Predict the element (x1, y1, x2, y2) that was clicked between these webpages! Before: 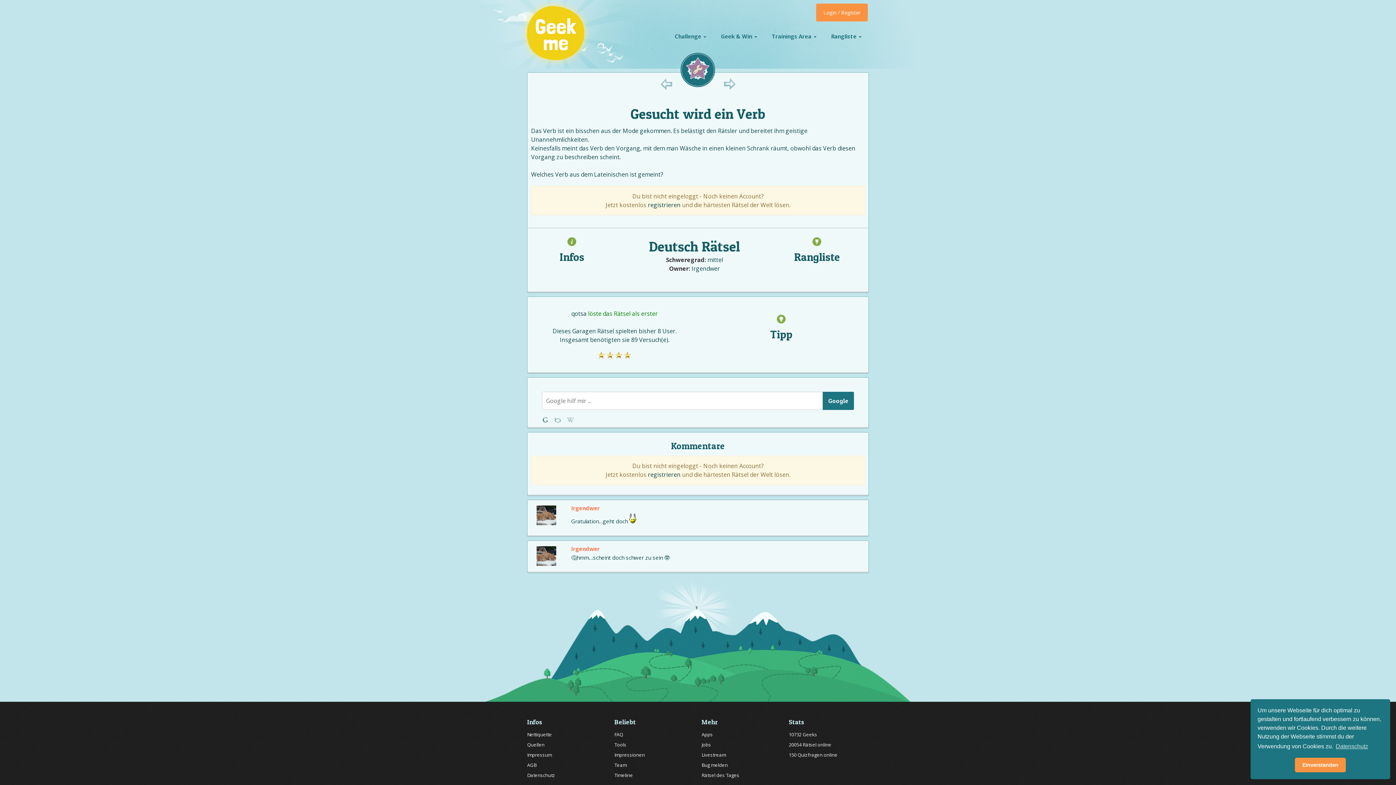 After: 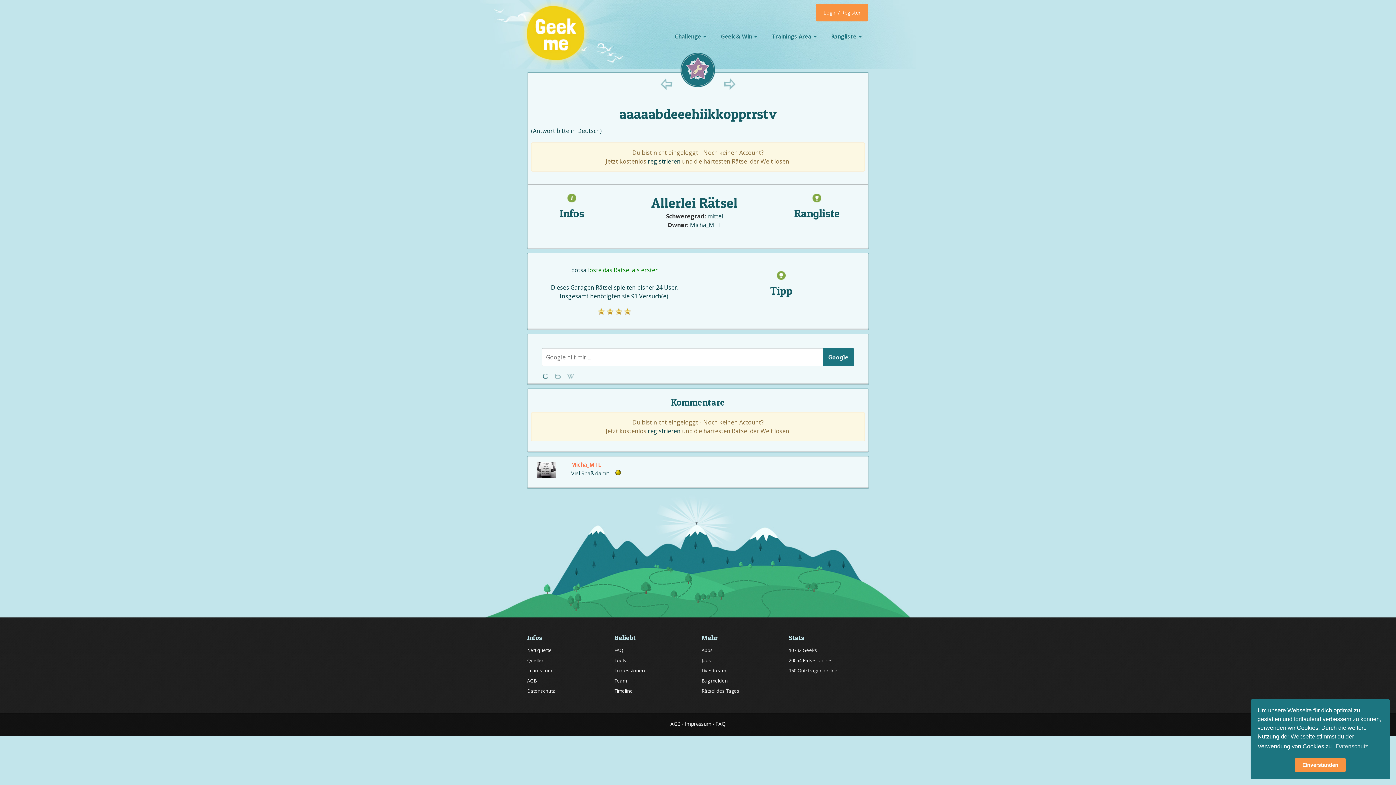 Action: bbox: (660, 78, 672, 90) label: Previous